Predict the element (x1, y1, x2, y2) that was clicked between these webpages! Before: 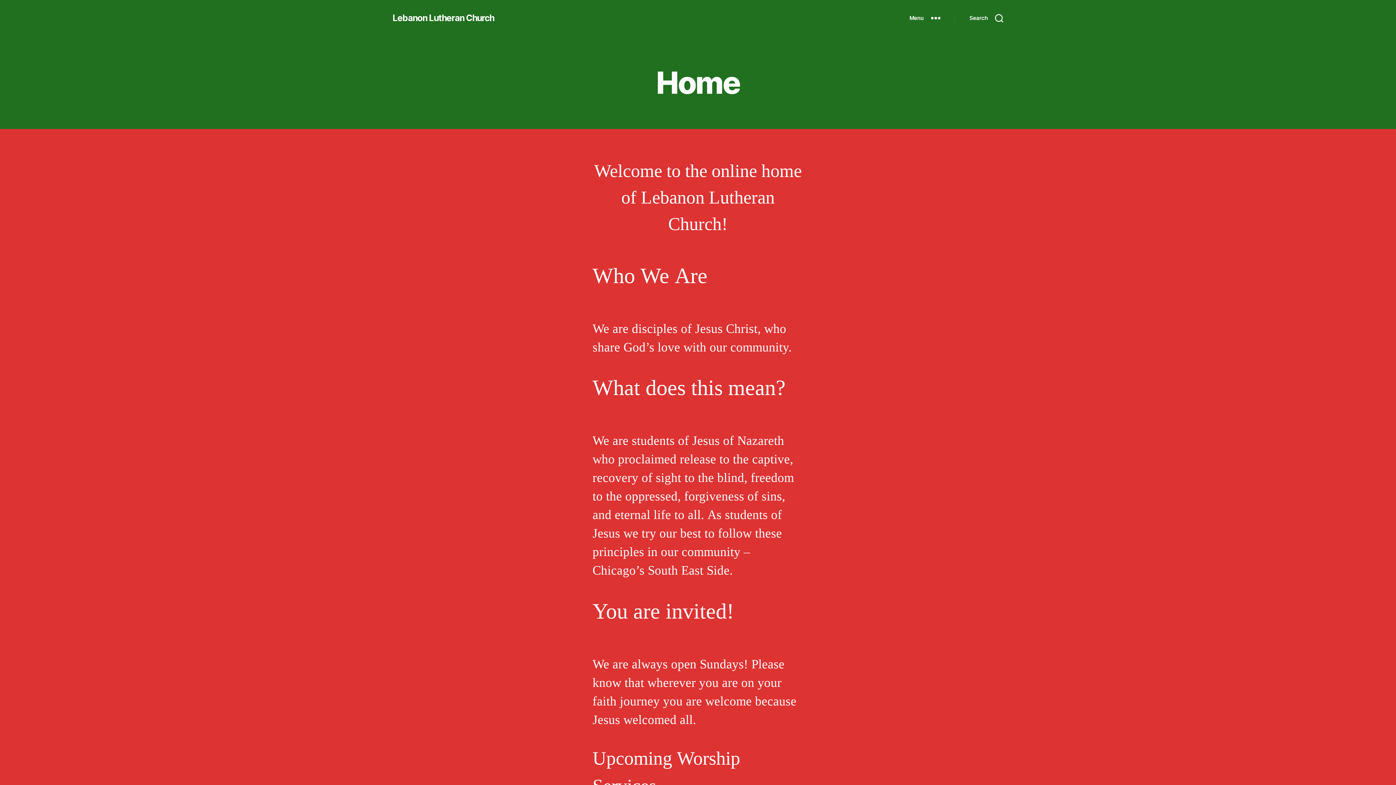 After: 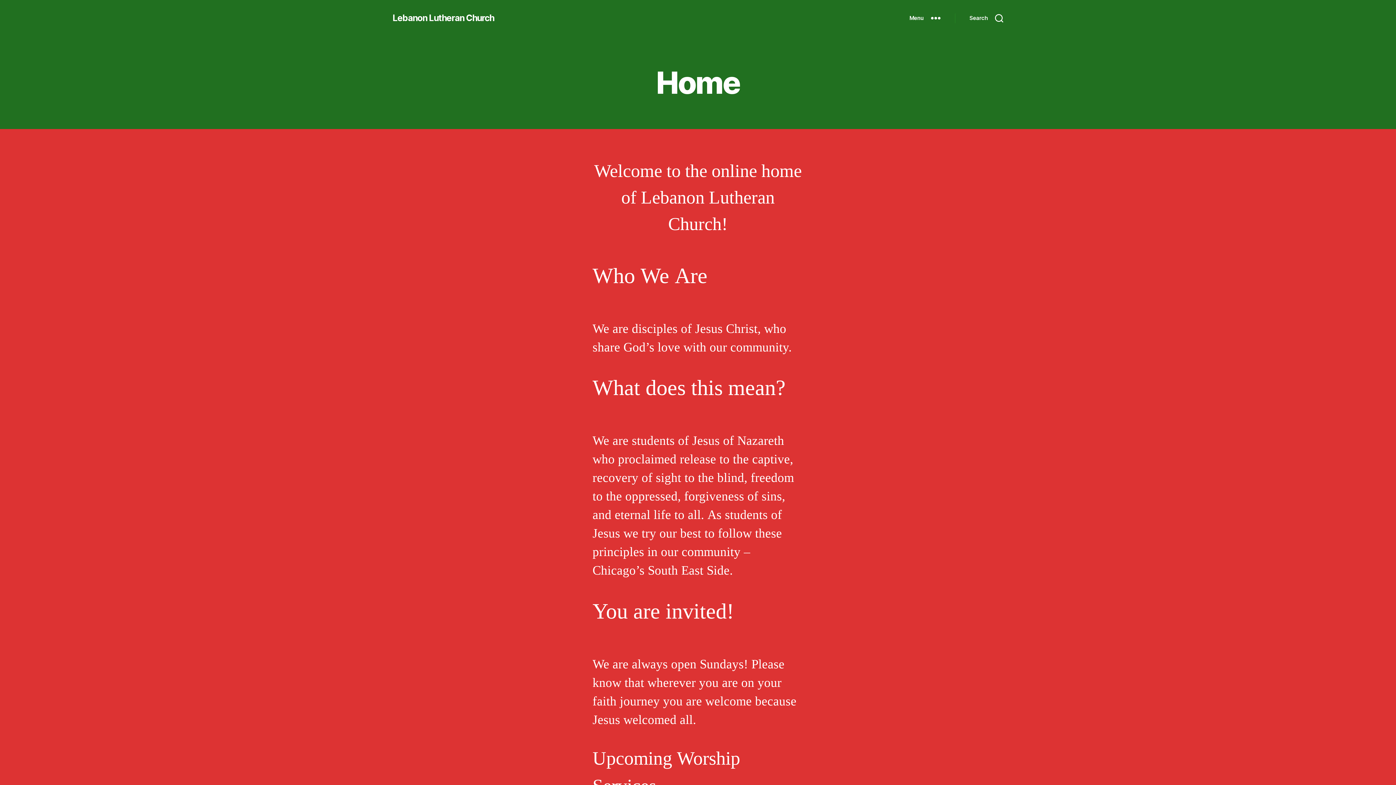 Action: label: Lebanon Lutheran Church bbox: (392, 13, 494, 22)